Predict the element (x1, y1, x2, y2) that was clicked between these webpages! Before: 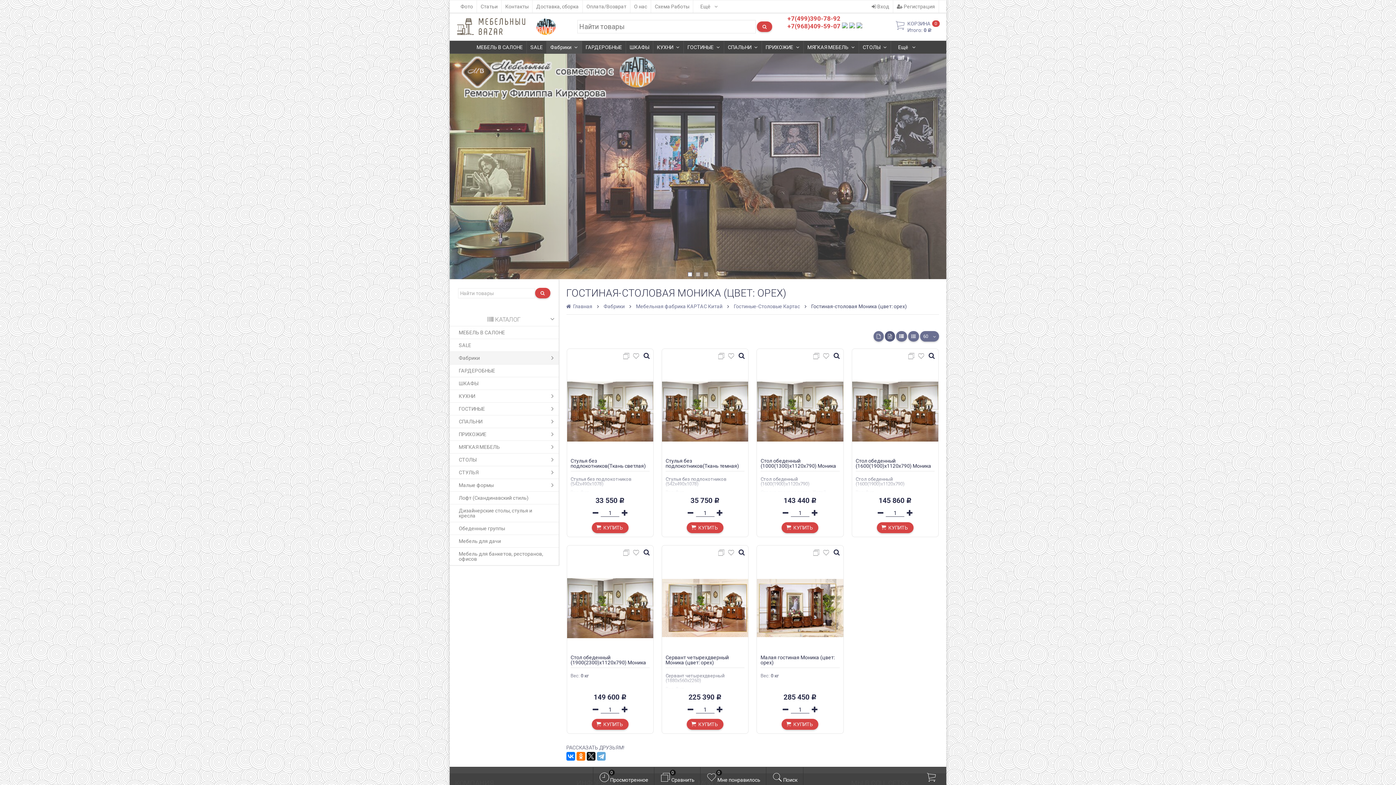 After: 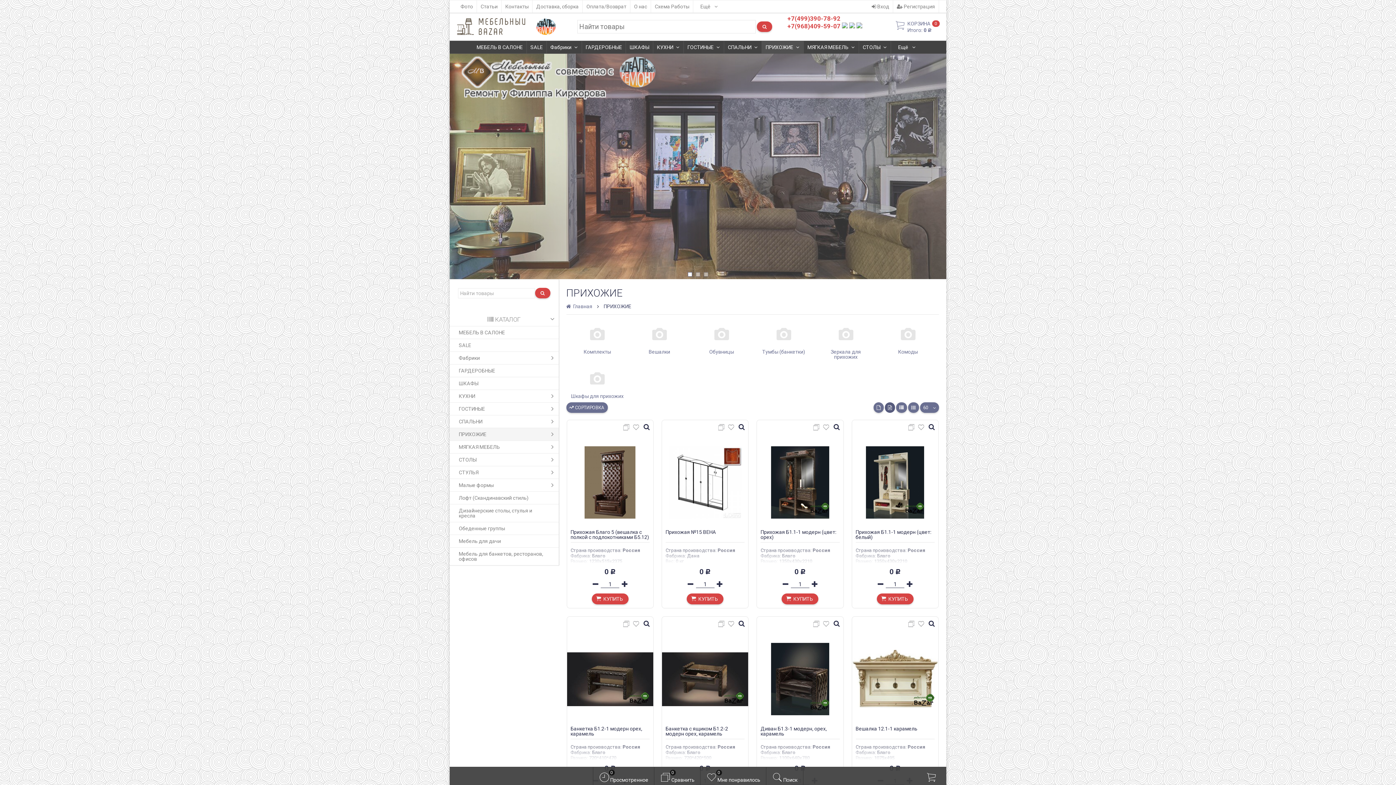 Action: label: ПРИХОЖИЕ bbox: (762, 41, 804, 53)